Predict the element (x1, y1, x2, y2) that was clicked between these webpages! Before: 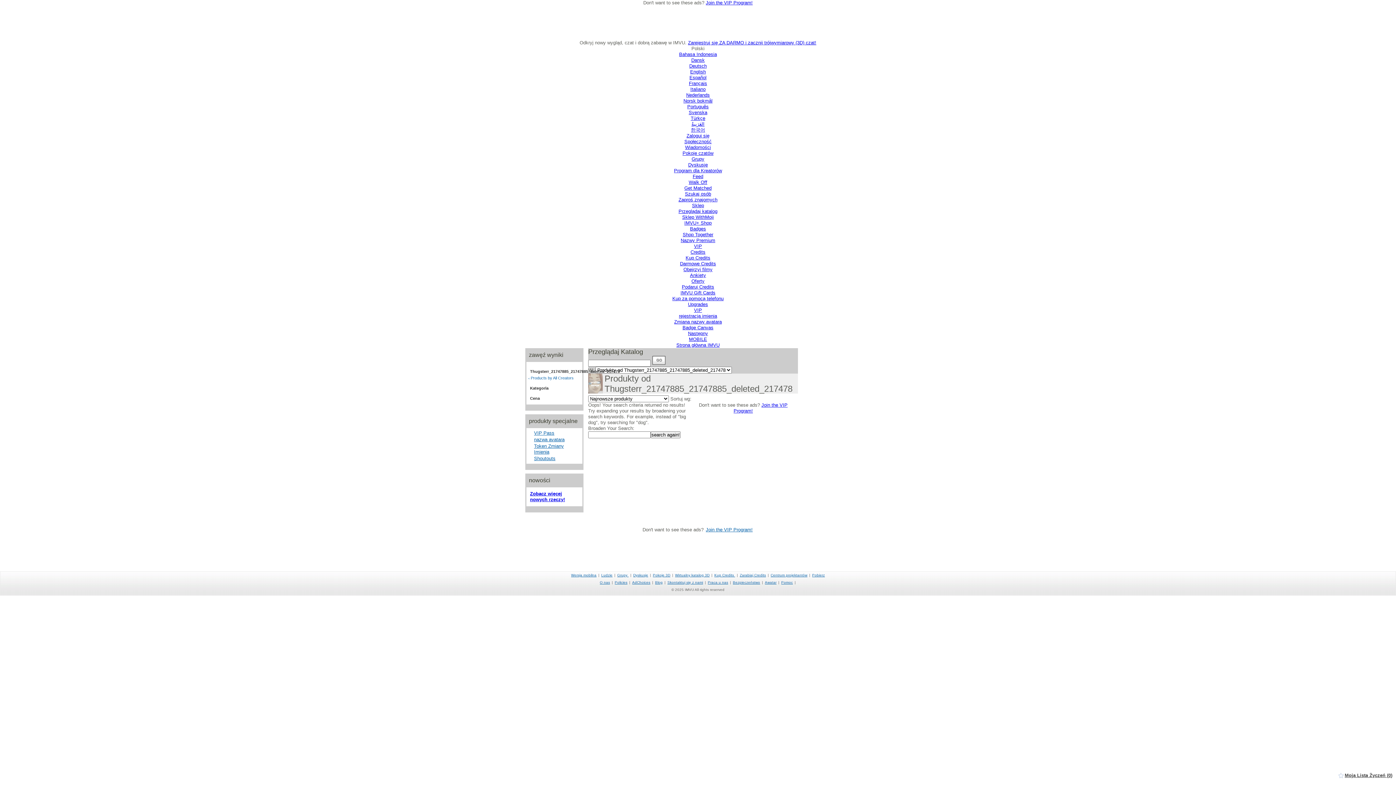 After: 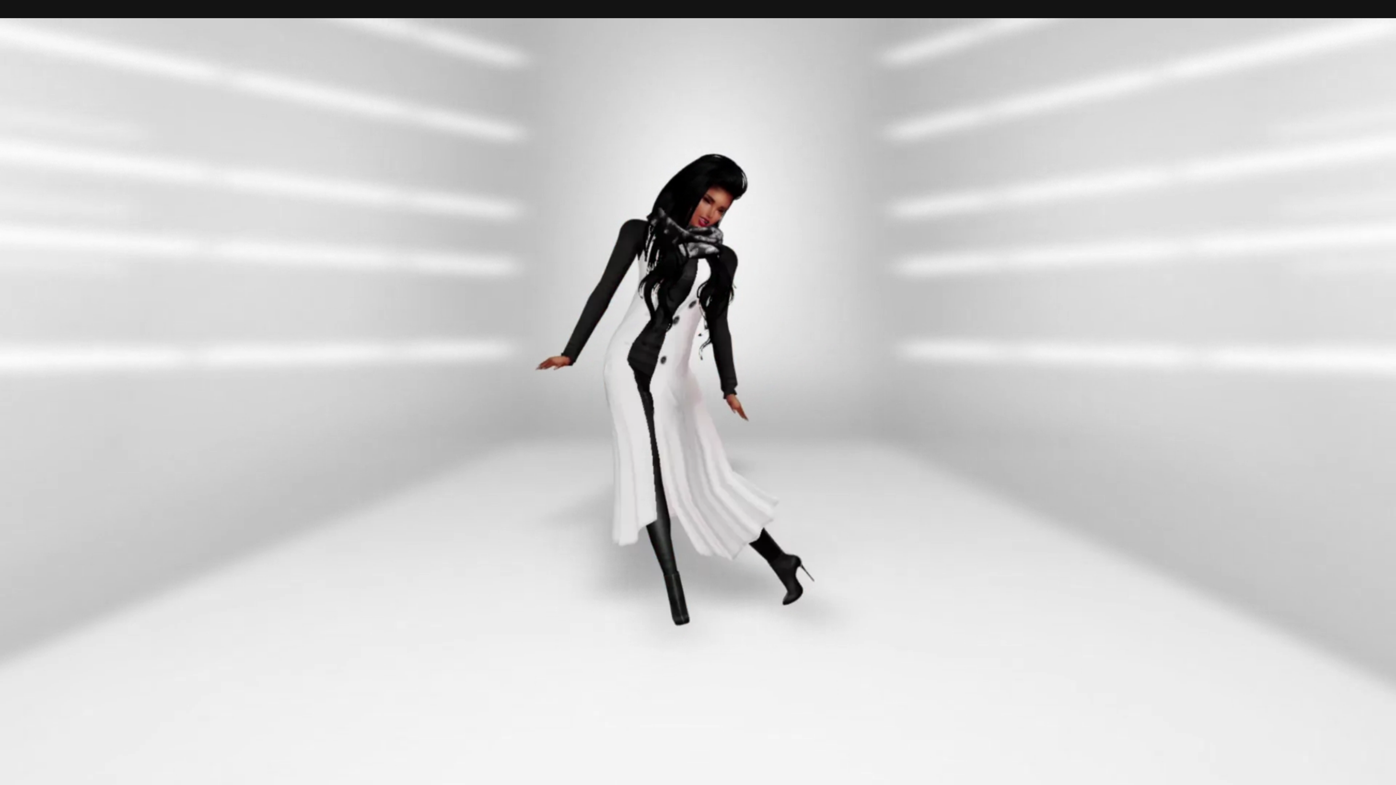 Action: bbox: (682, 325, 713, 330) label: Badge Canvas